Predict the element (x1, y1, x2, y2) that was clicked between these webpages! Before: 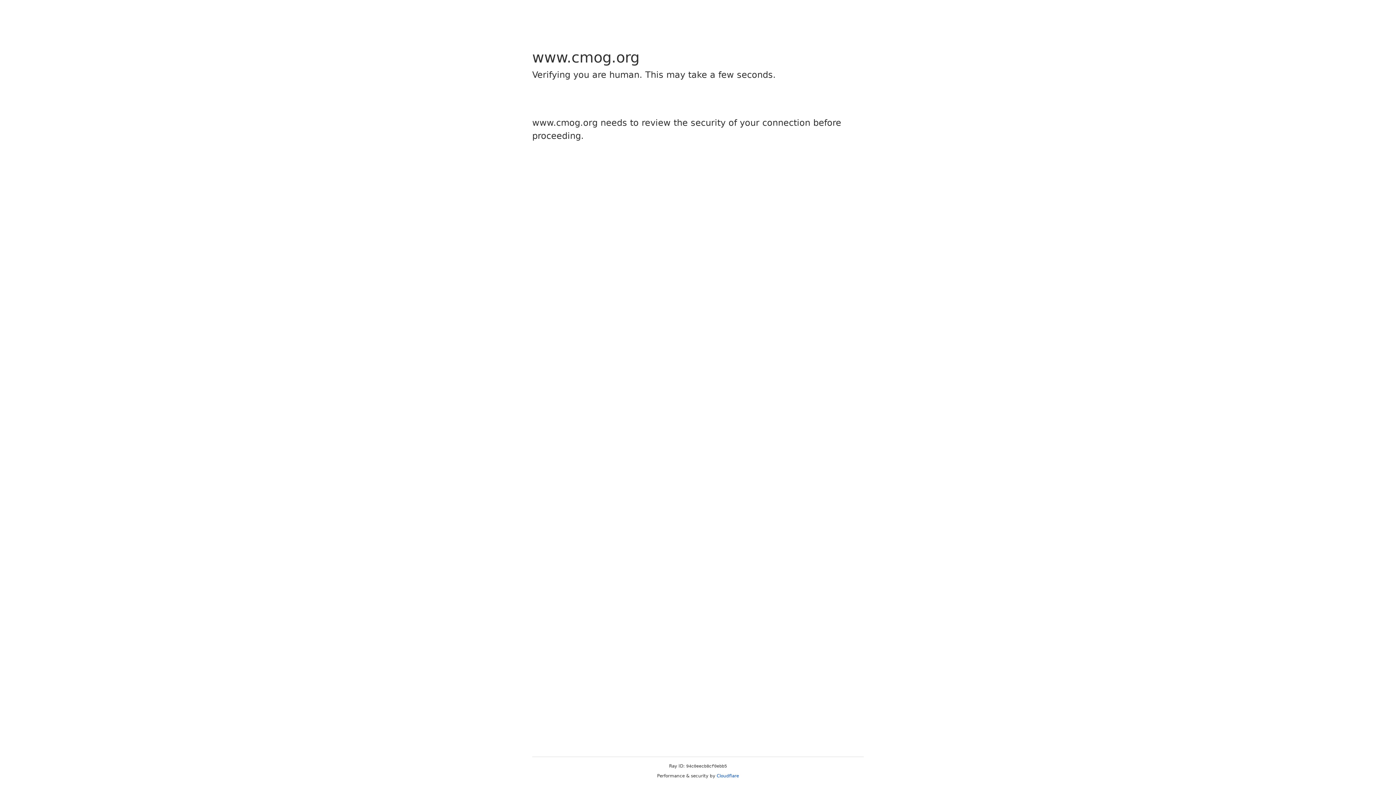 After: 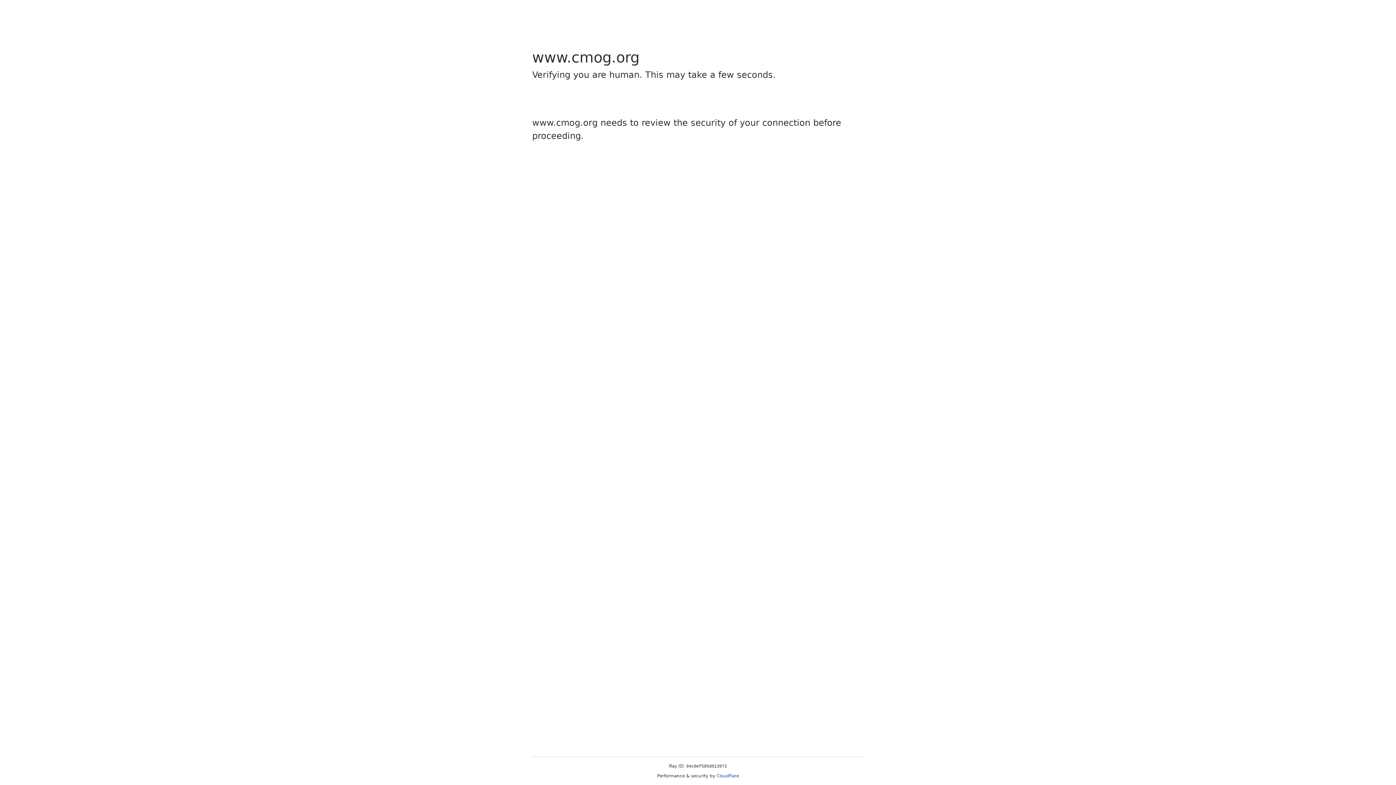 Action: label: Cloudflare bbox: (716, 773, 739, 778)